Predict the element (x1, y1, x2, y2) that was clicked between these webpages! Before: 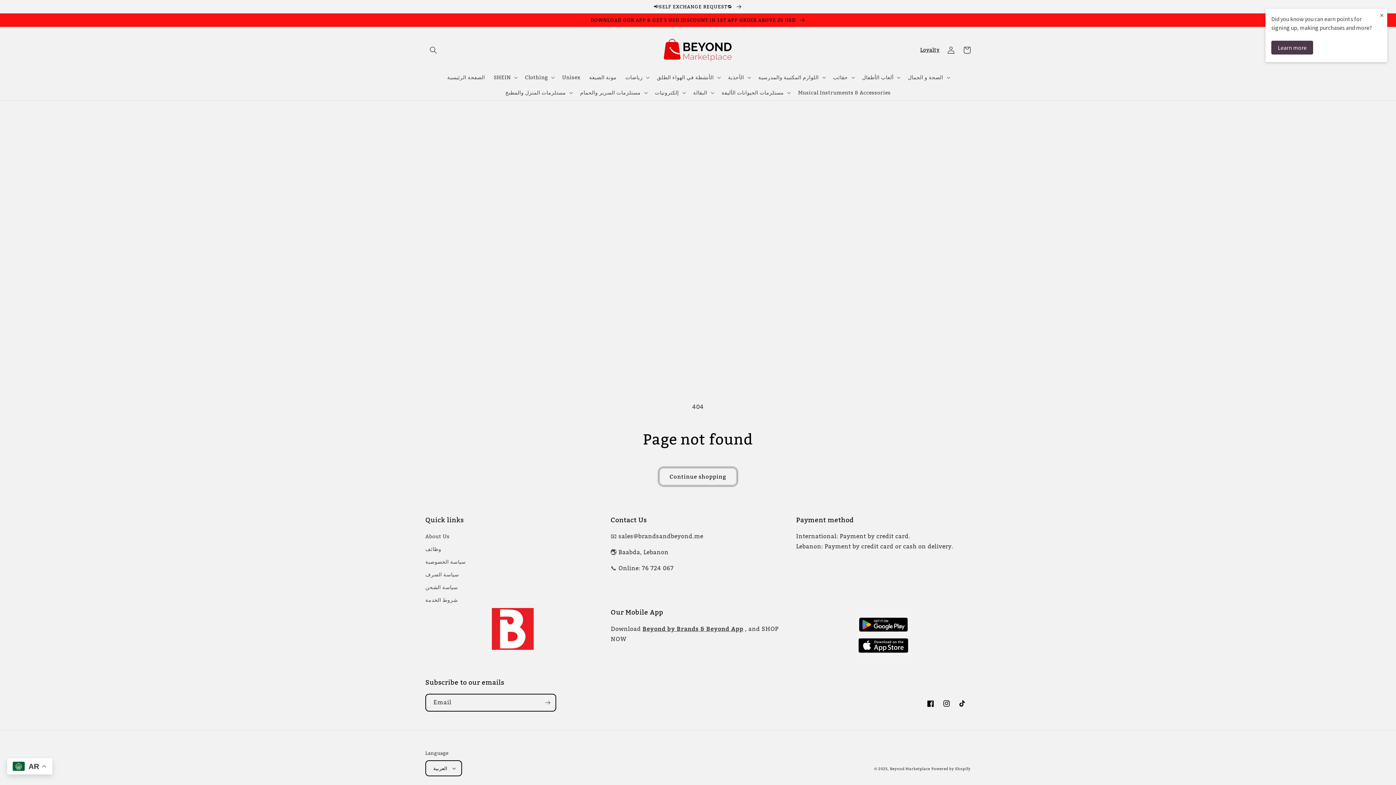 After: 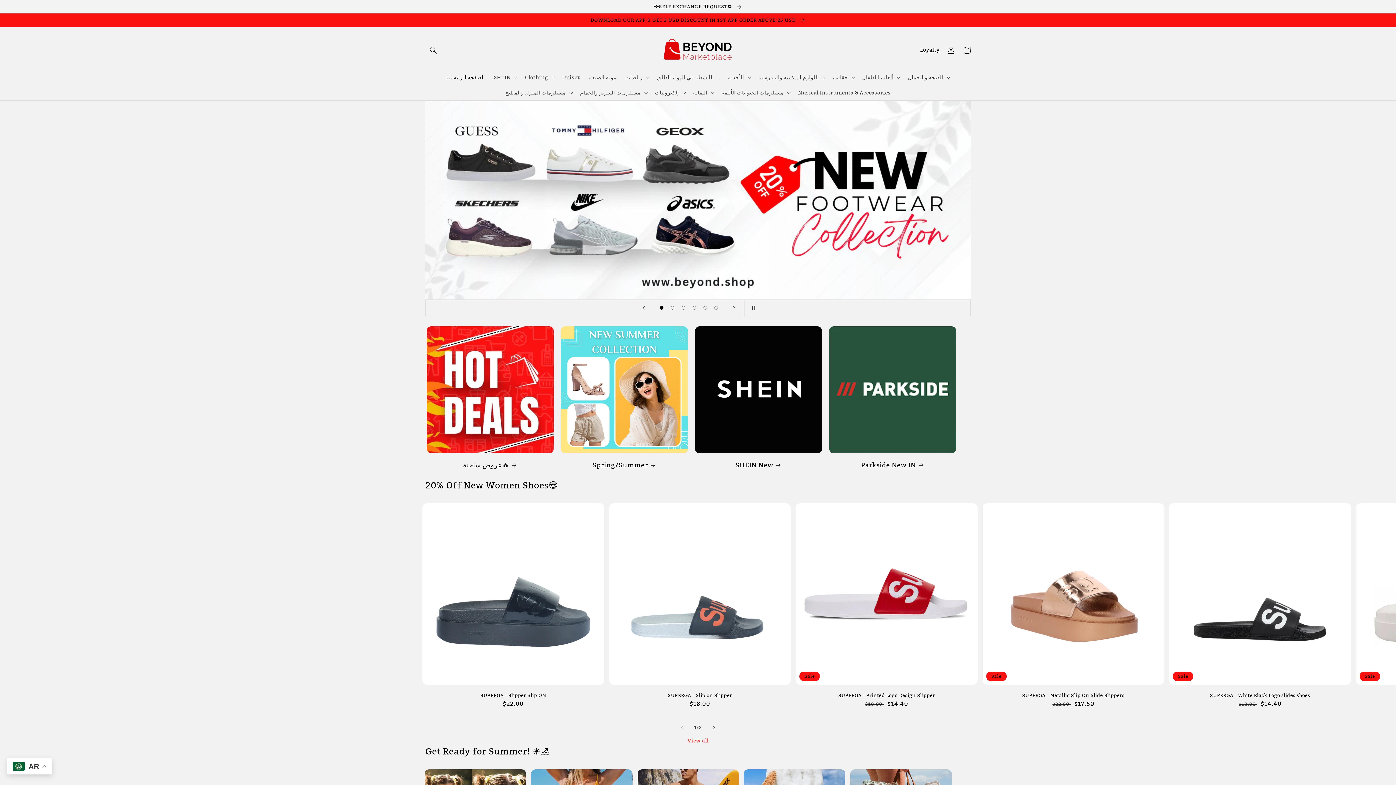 Action: bbox: (650, 34, 746, 66)